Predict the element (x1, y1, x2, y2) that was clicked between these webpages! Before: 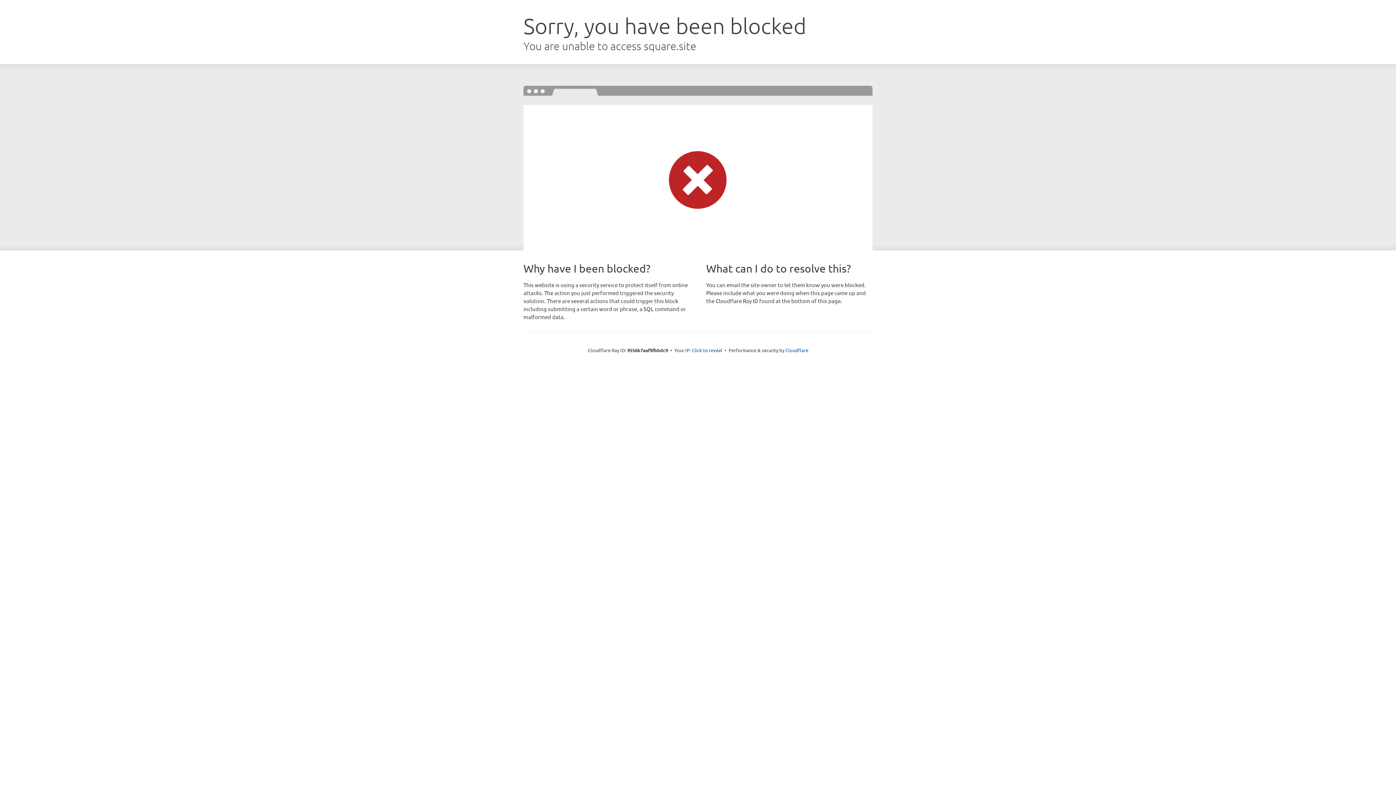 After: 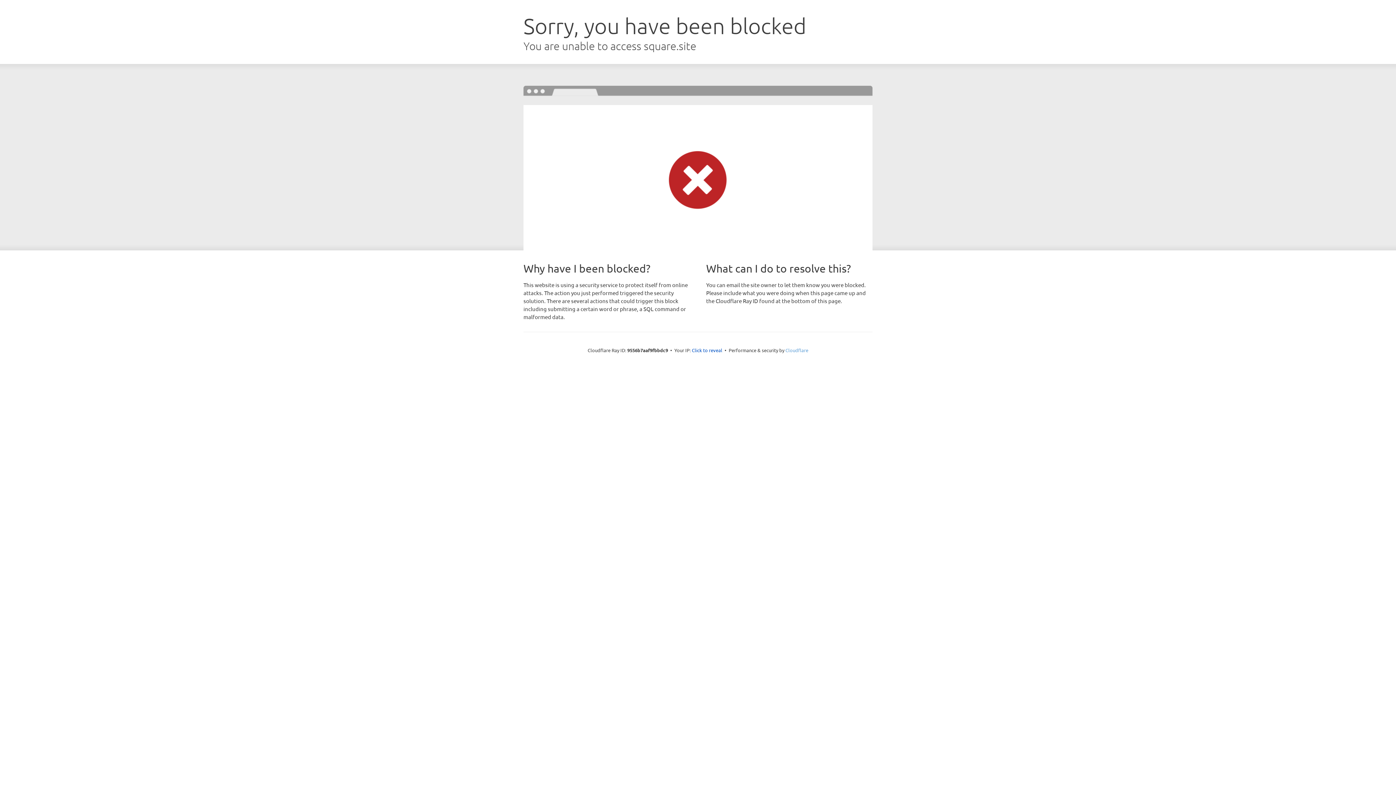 Action: bbox: (785, 347, 808, 353) label: Cloudflare